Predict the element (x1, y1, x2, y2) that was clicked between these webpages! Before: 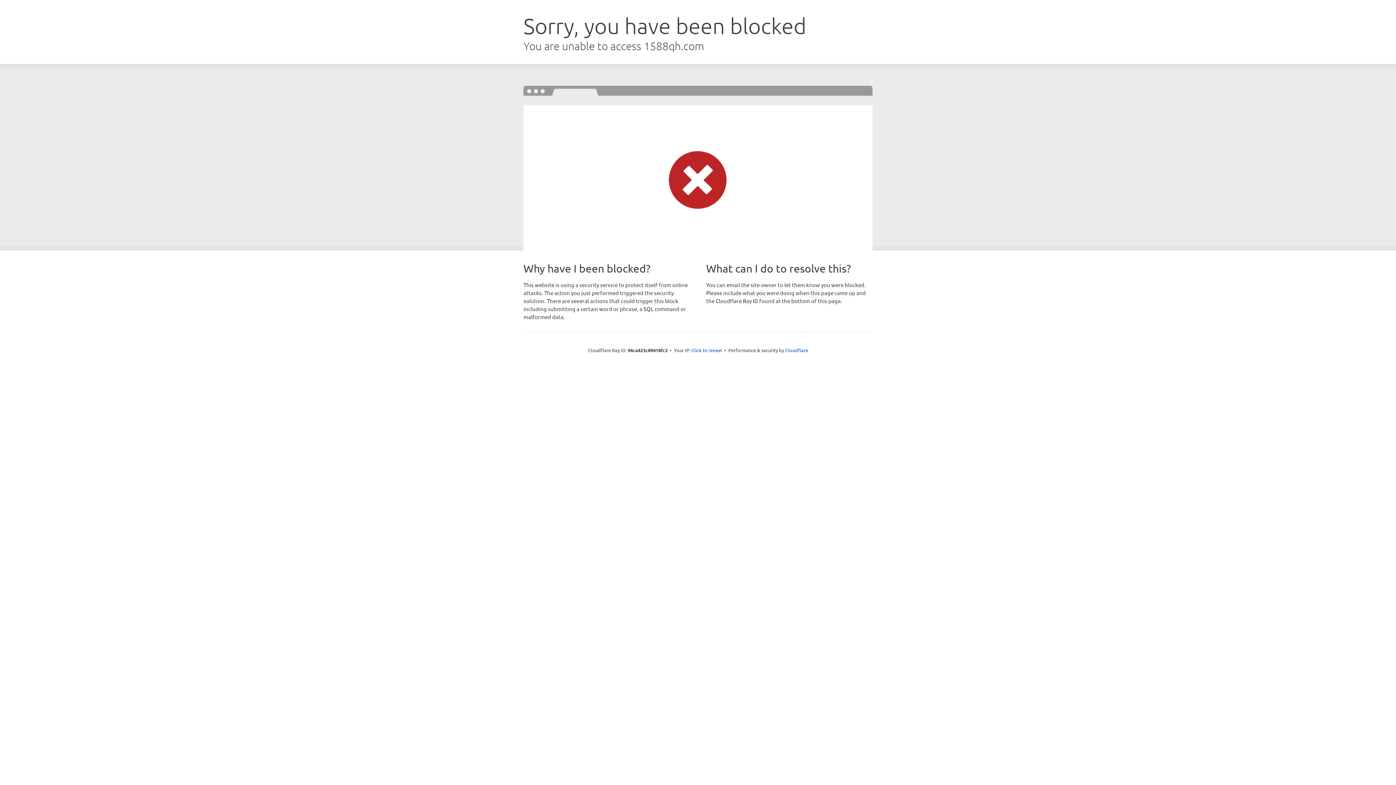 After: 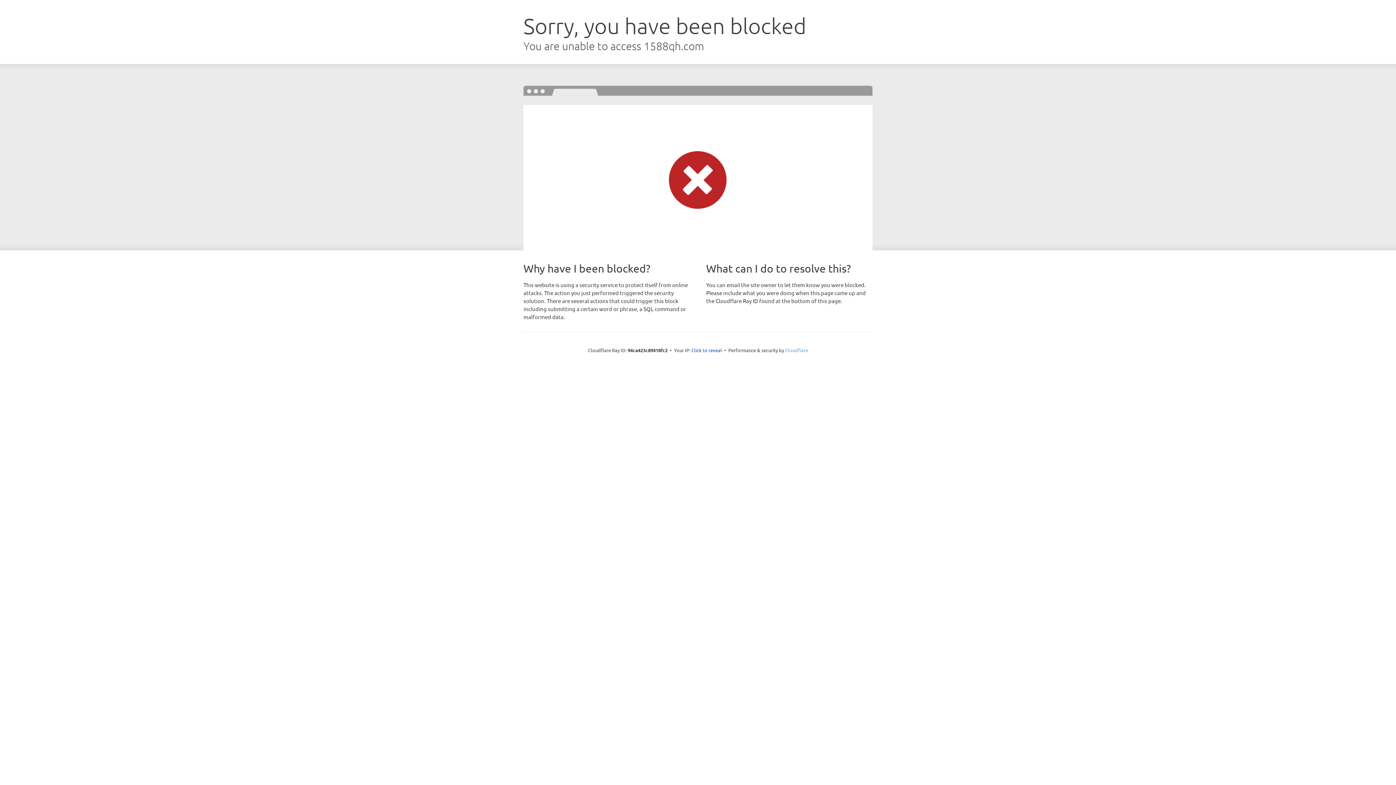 Action: bbox: (785, 347, 808, 353) label: Cloudflare